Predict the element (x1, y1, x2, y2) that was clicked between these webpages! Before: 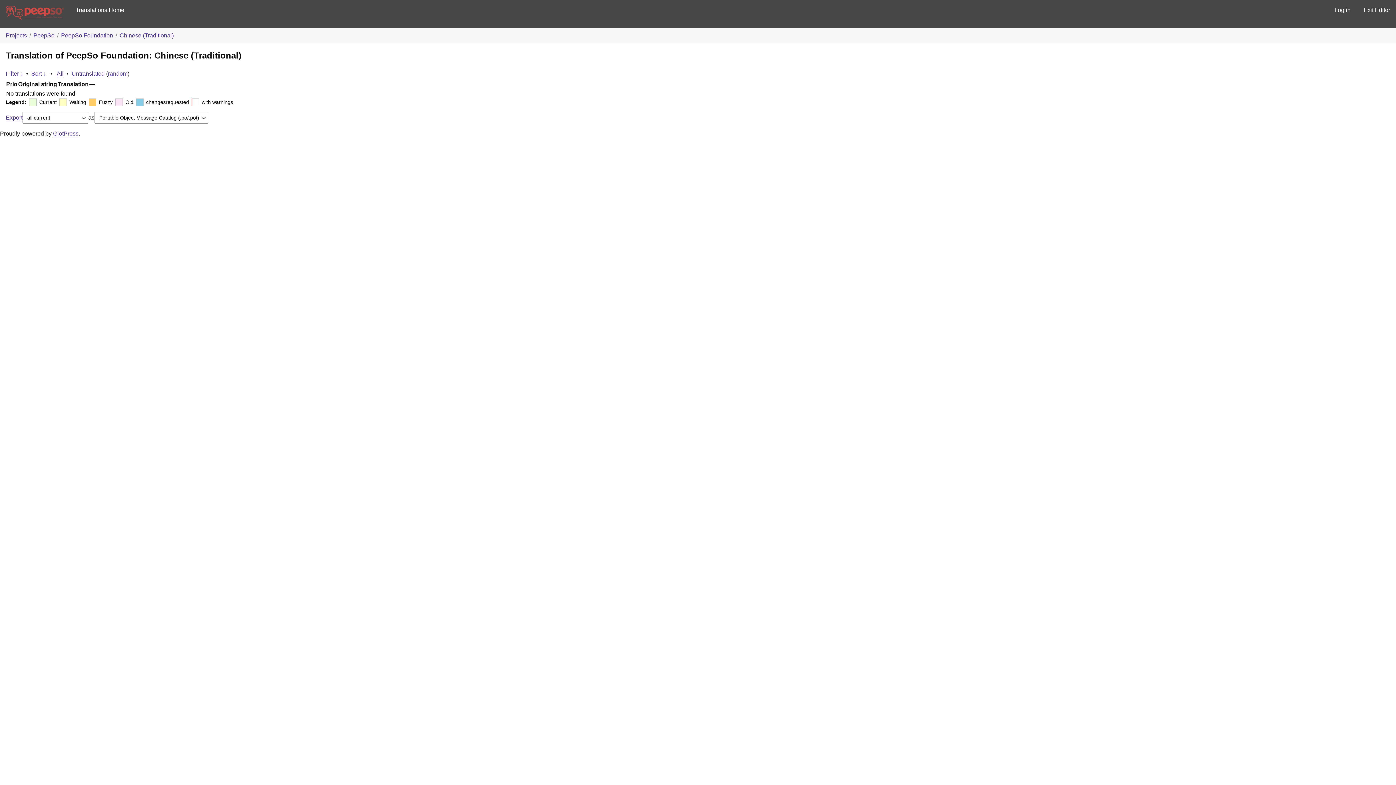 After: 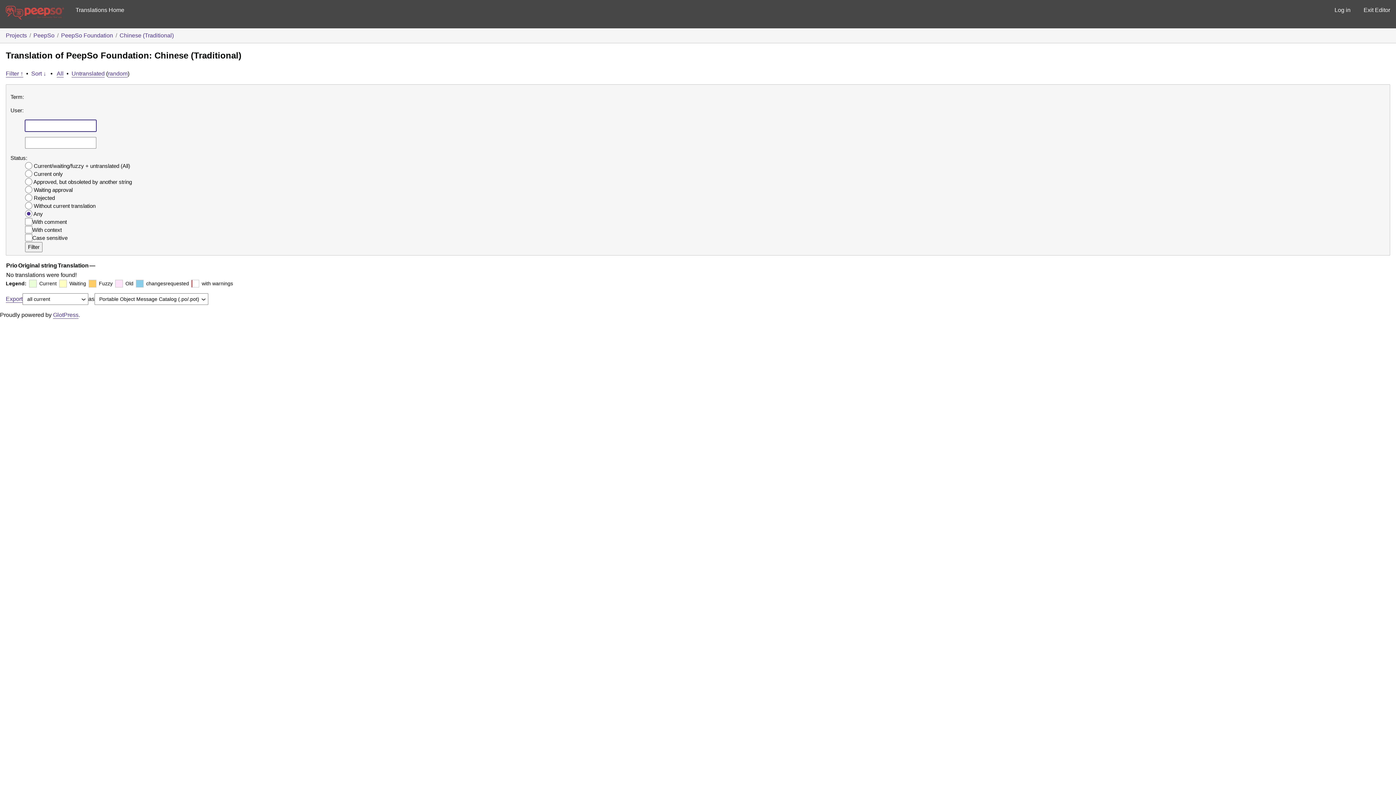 Action: bbox: (5, 70, 23, 76) label: Filter ↓